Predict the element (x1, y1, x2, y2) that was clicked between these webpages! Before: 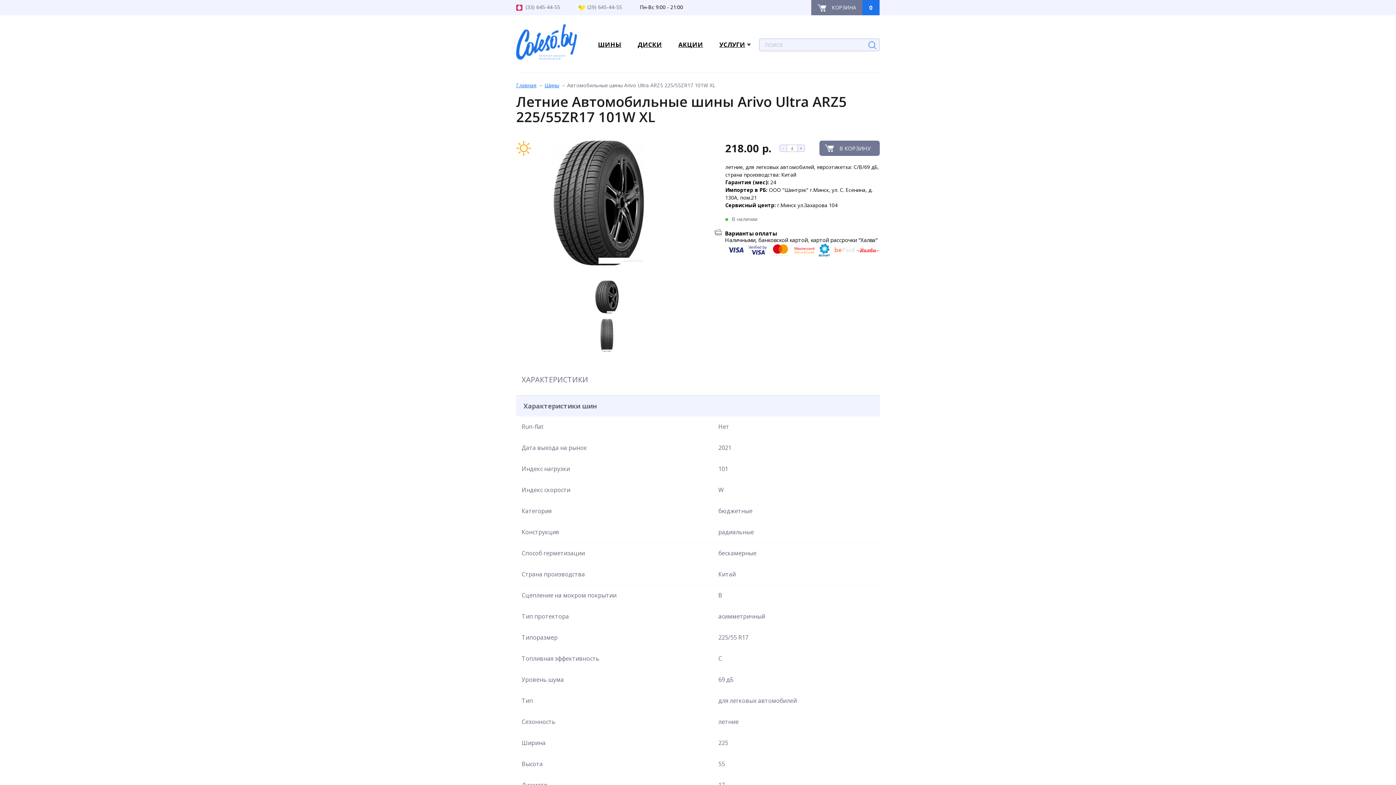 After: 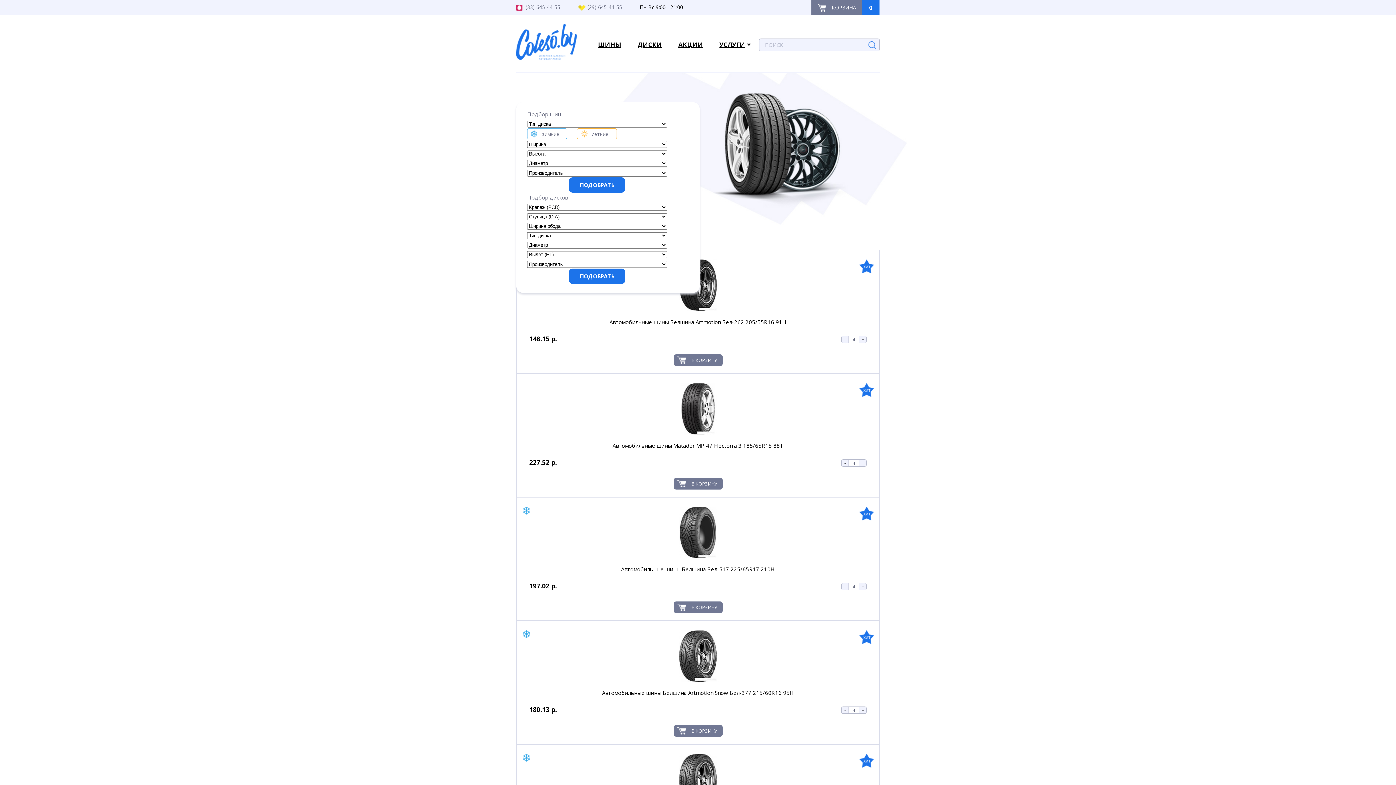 Action: label: Главная bbox: (516, 80, 536, 90)